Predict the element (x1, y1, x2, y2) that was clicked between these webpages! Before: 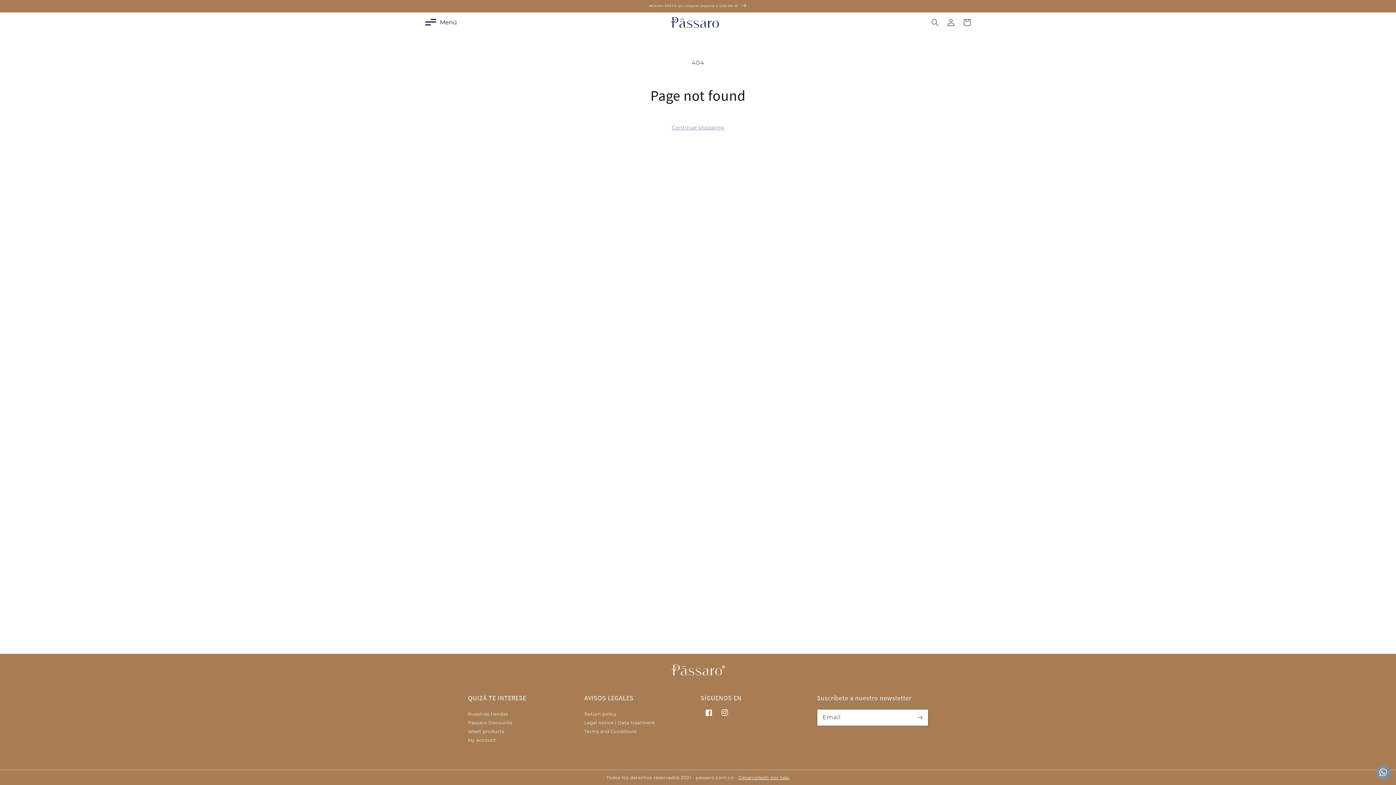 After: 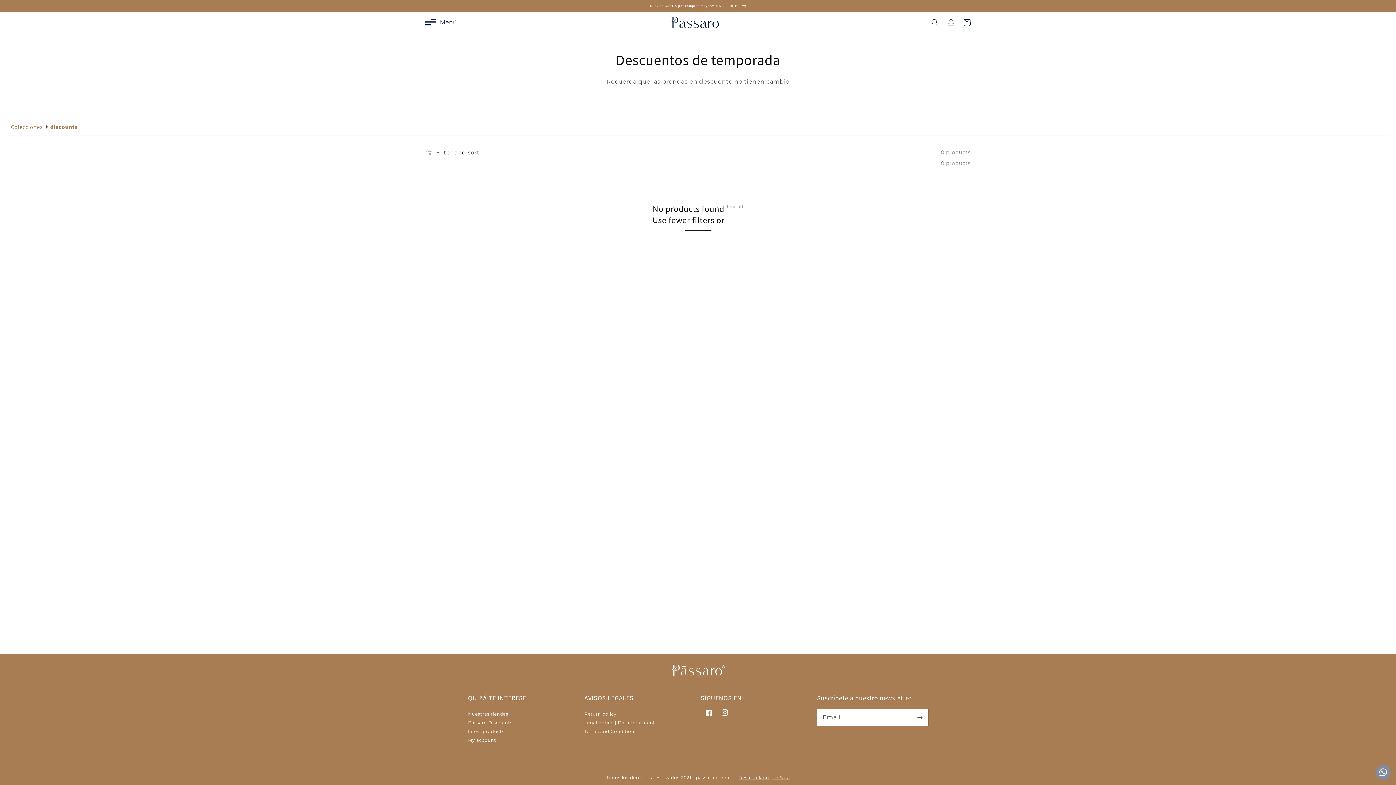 Action: label: Passaro Discounts bbox: (468, 716, 512, 729)